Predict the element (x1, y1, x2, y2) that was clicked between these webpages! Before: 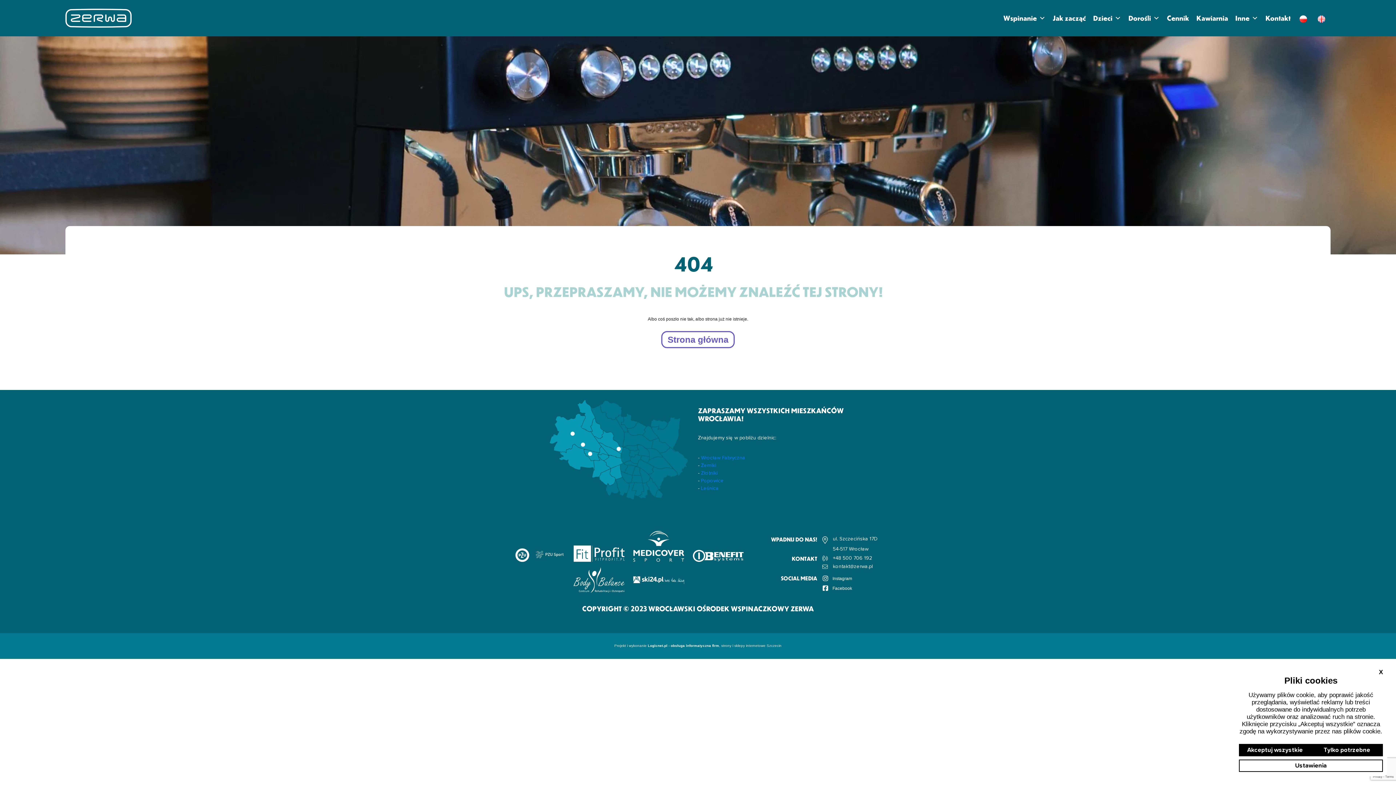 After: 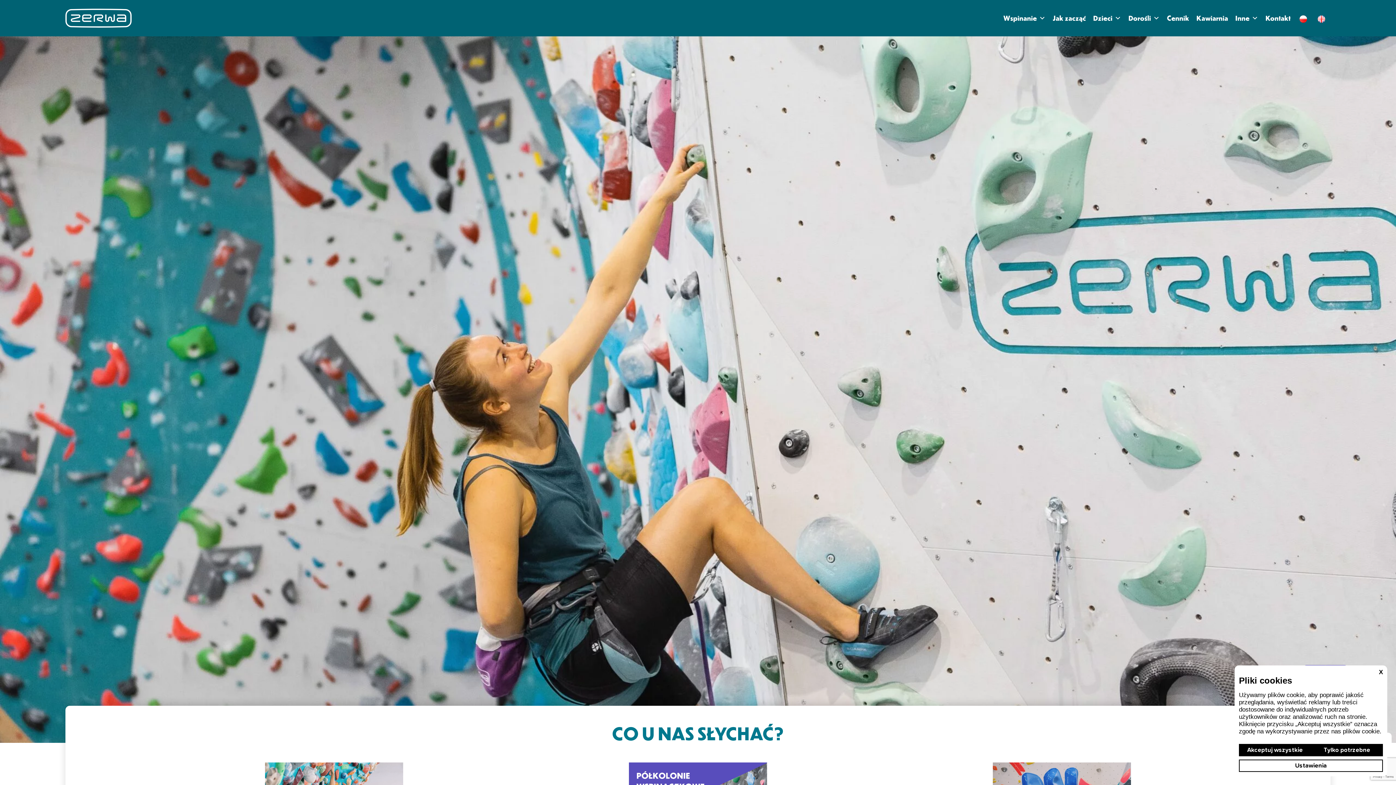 Action: bbox: (65, 8, 131, 27)